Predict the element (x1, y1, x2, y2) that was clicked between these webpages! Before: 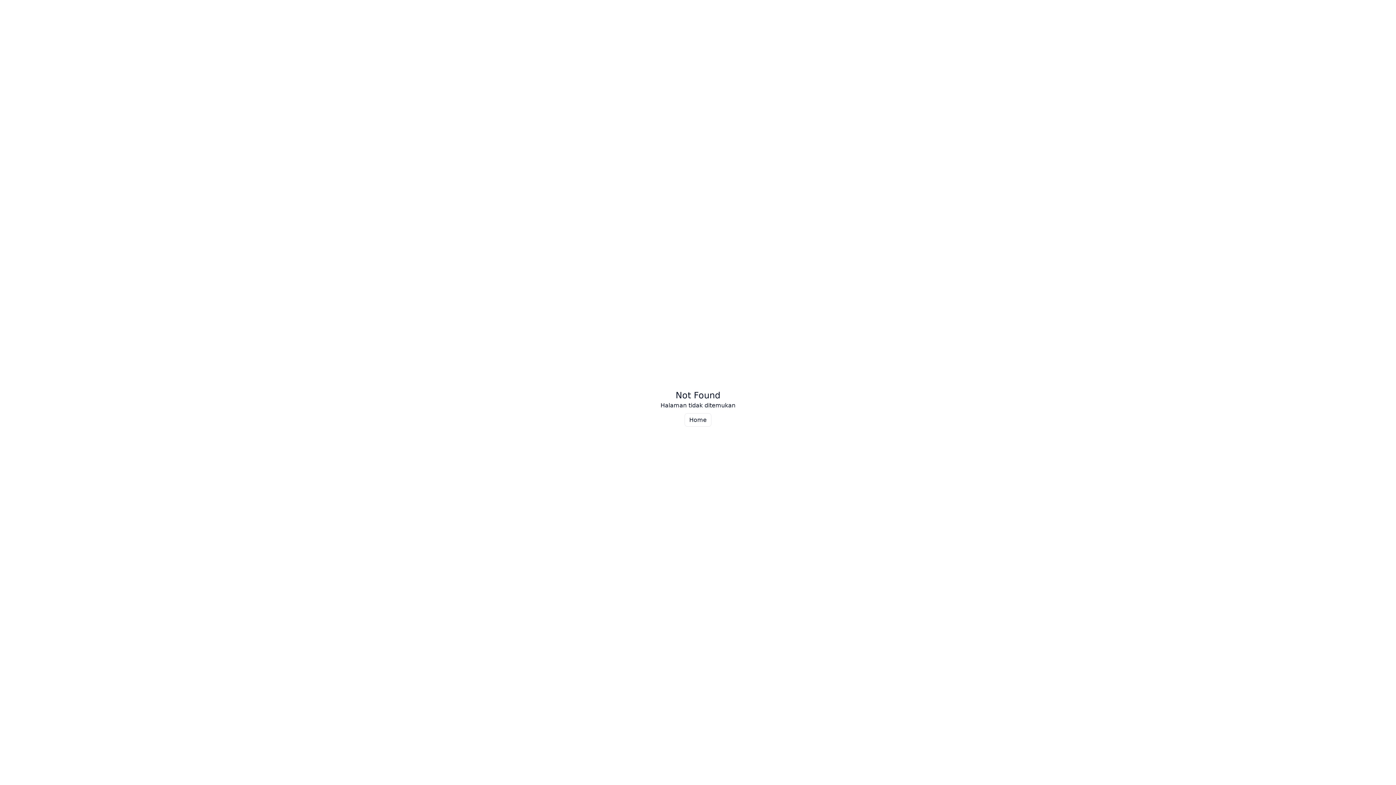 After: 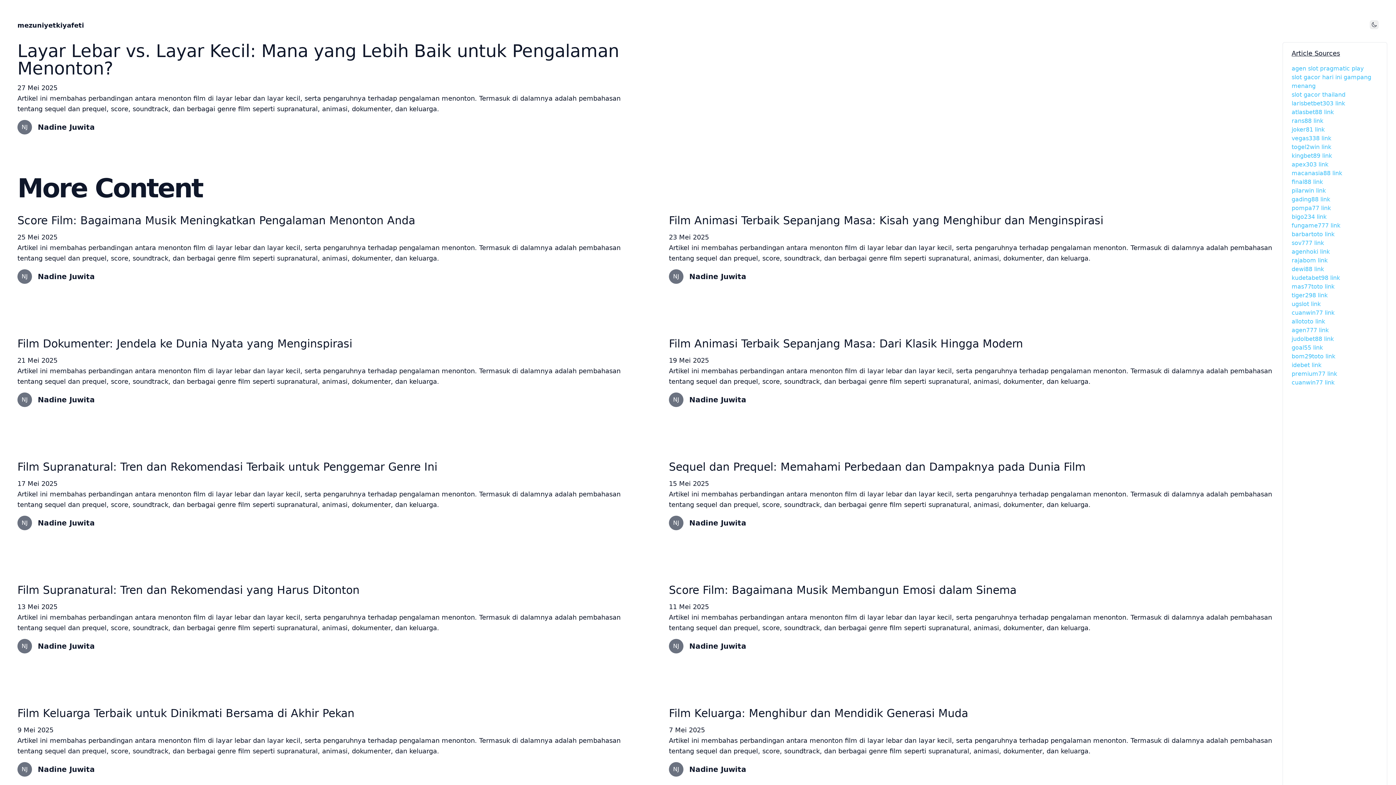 Action: bbox: (684, 413, 711, 426) label: Home